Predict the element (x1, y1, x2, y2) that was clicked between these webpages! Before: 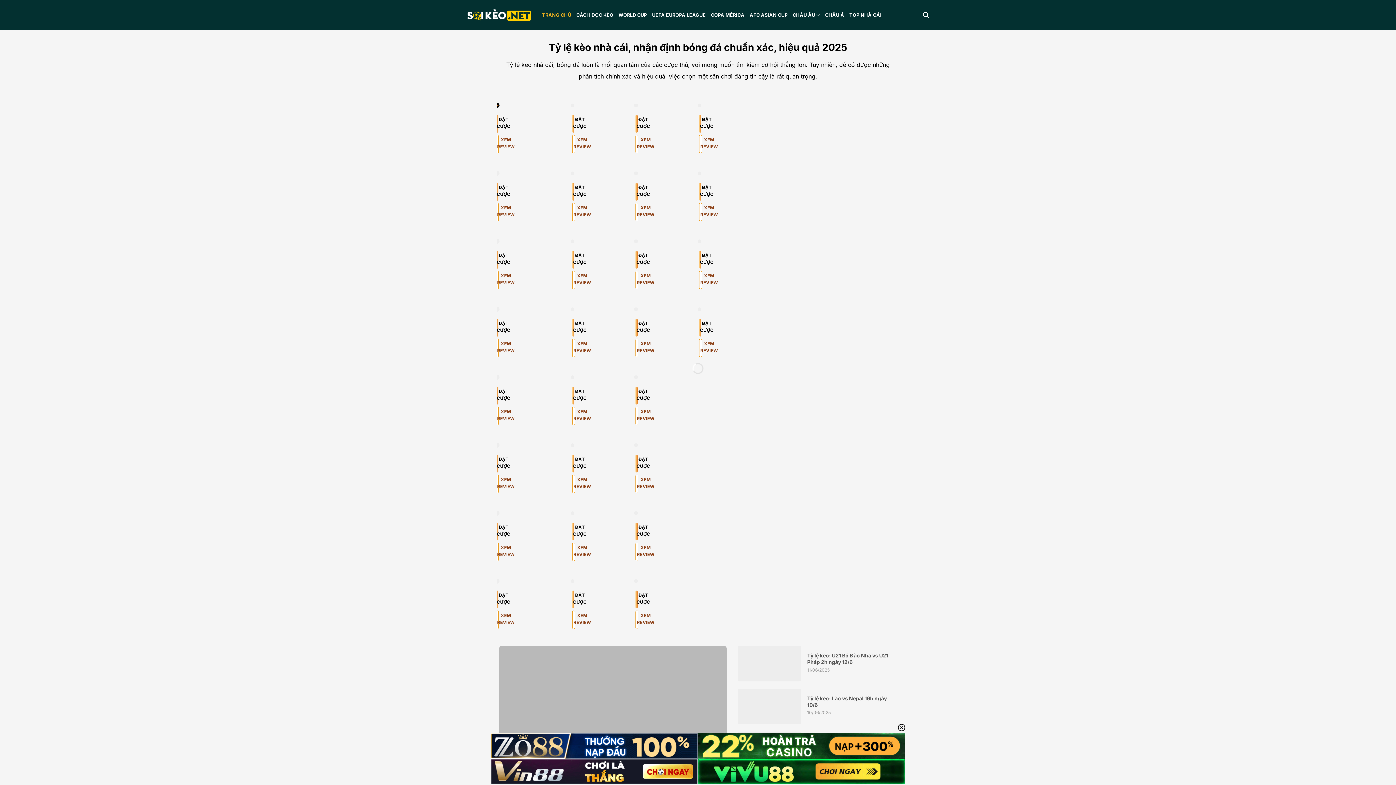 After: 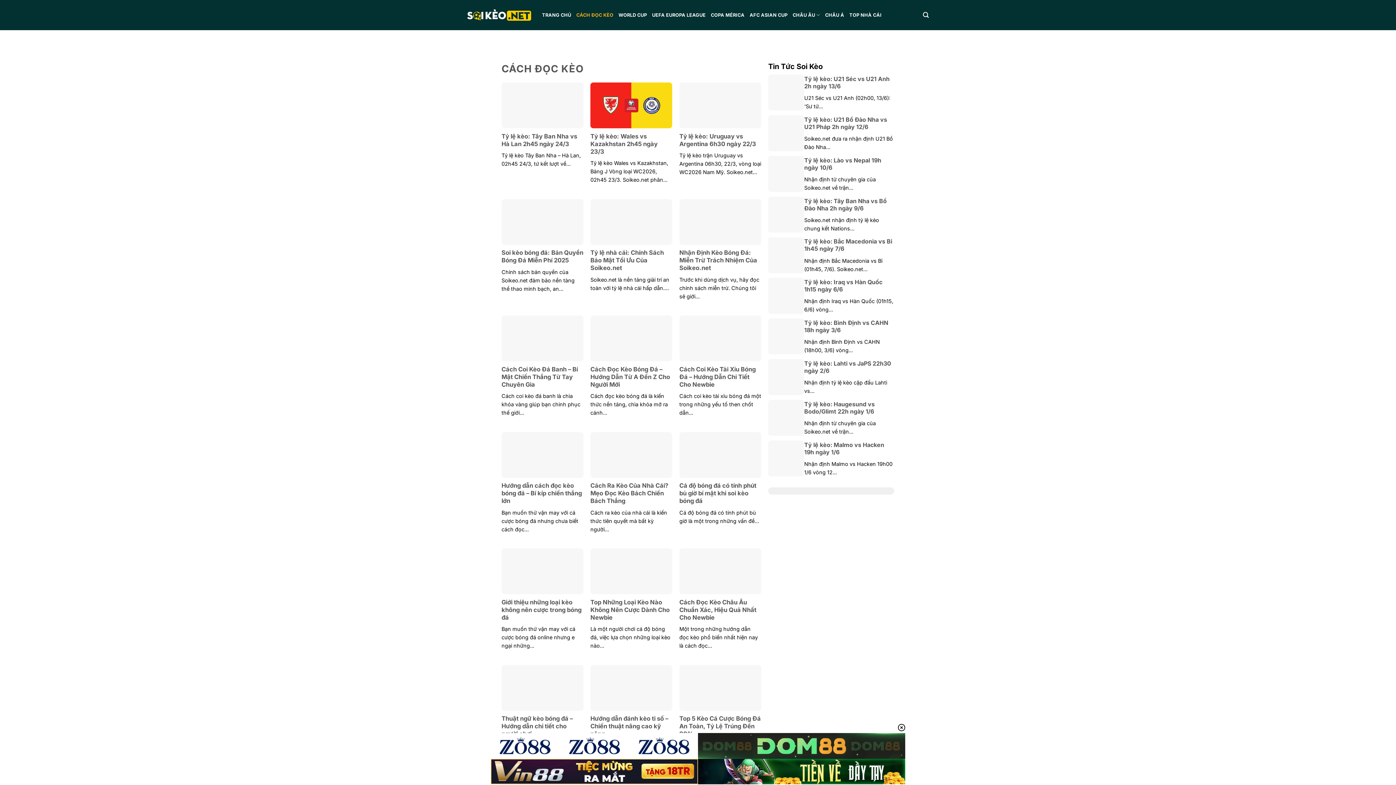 Action: bbox: (576, 8, 613, 21) label: CÁCH ĐỌC KÈO